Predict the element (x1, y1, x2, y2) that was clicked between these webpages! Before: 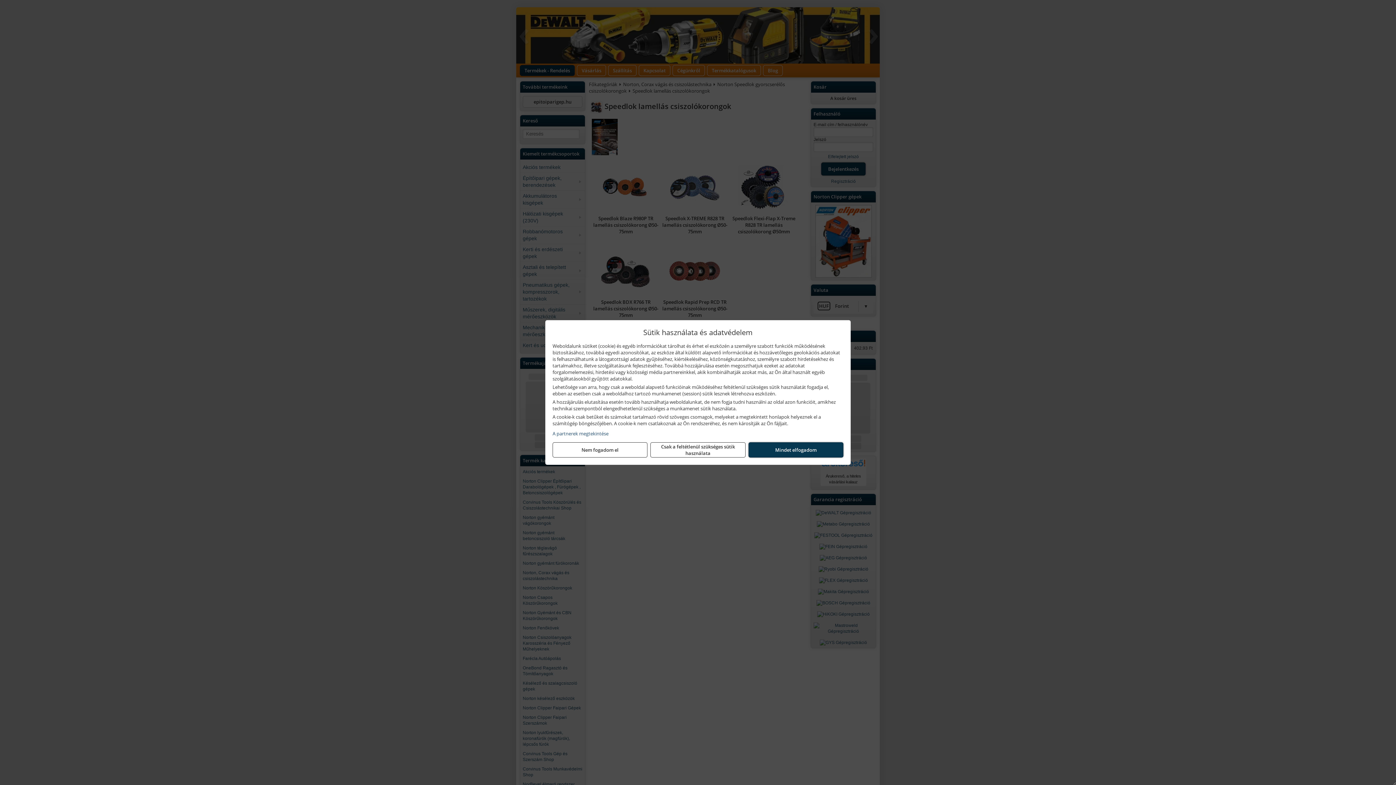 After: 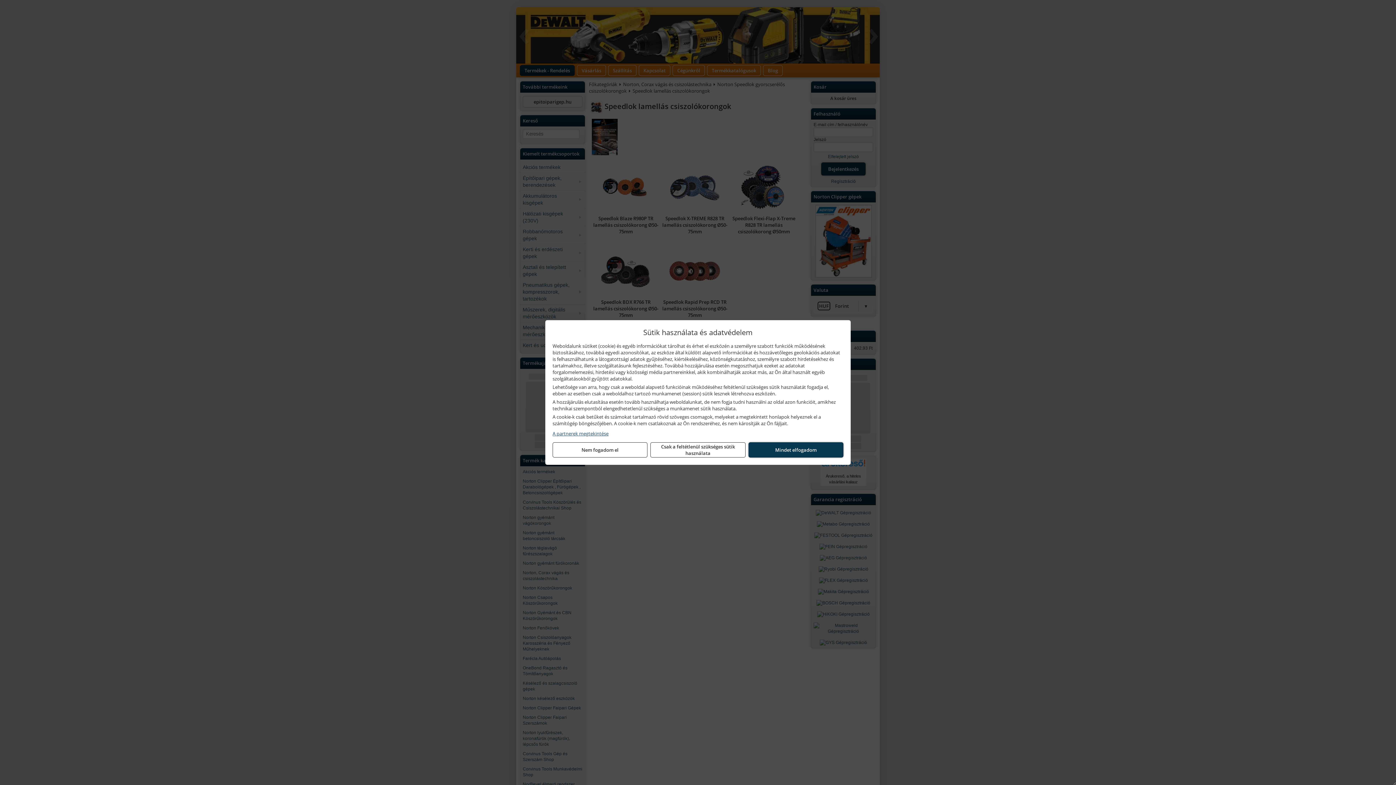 Action: bbox: (552, 430, 843, 437) label: A partnerek megtekintése